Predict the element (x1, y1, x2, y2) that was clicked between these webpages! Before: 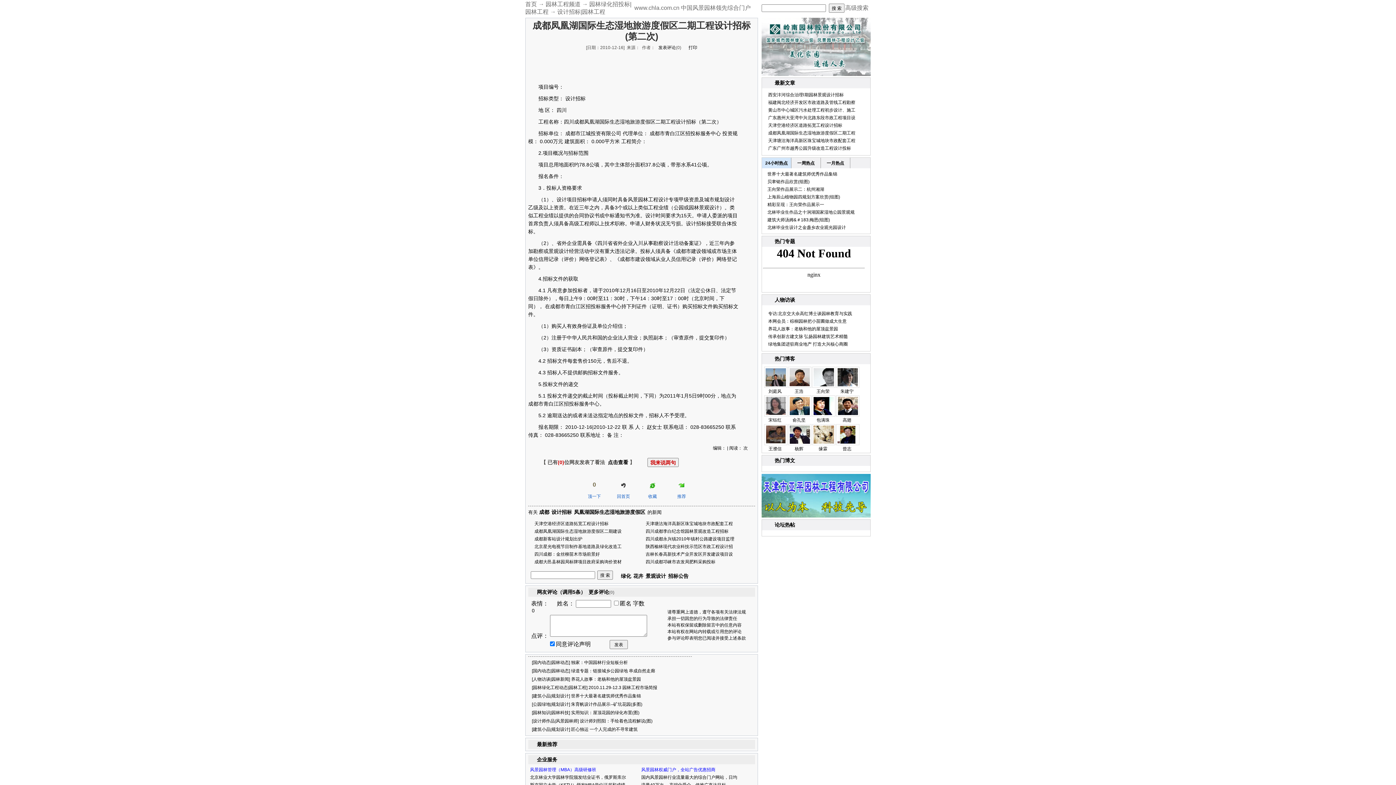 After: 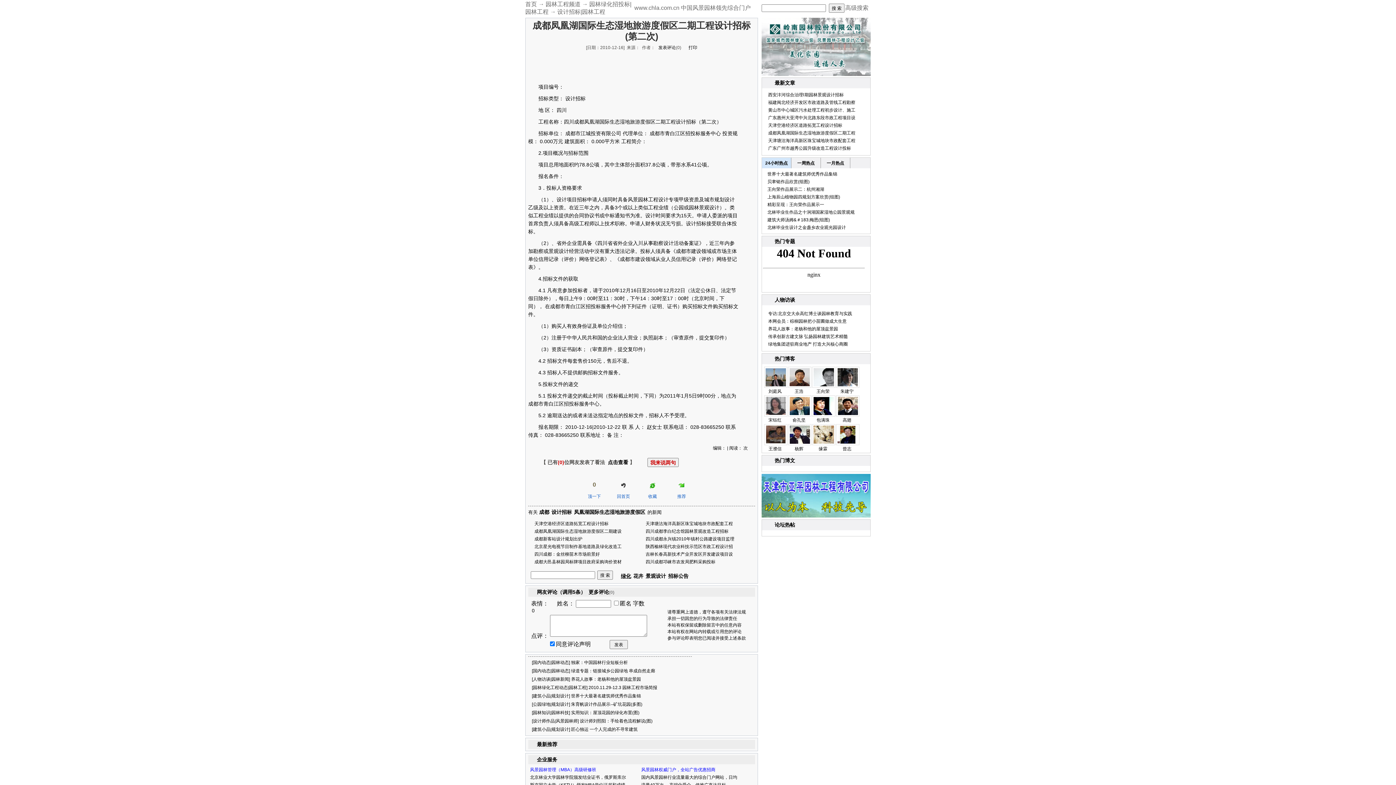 Action: bbox: (621, 573, 631, 579) label: 绿化